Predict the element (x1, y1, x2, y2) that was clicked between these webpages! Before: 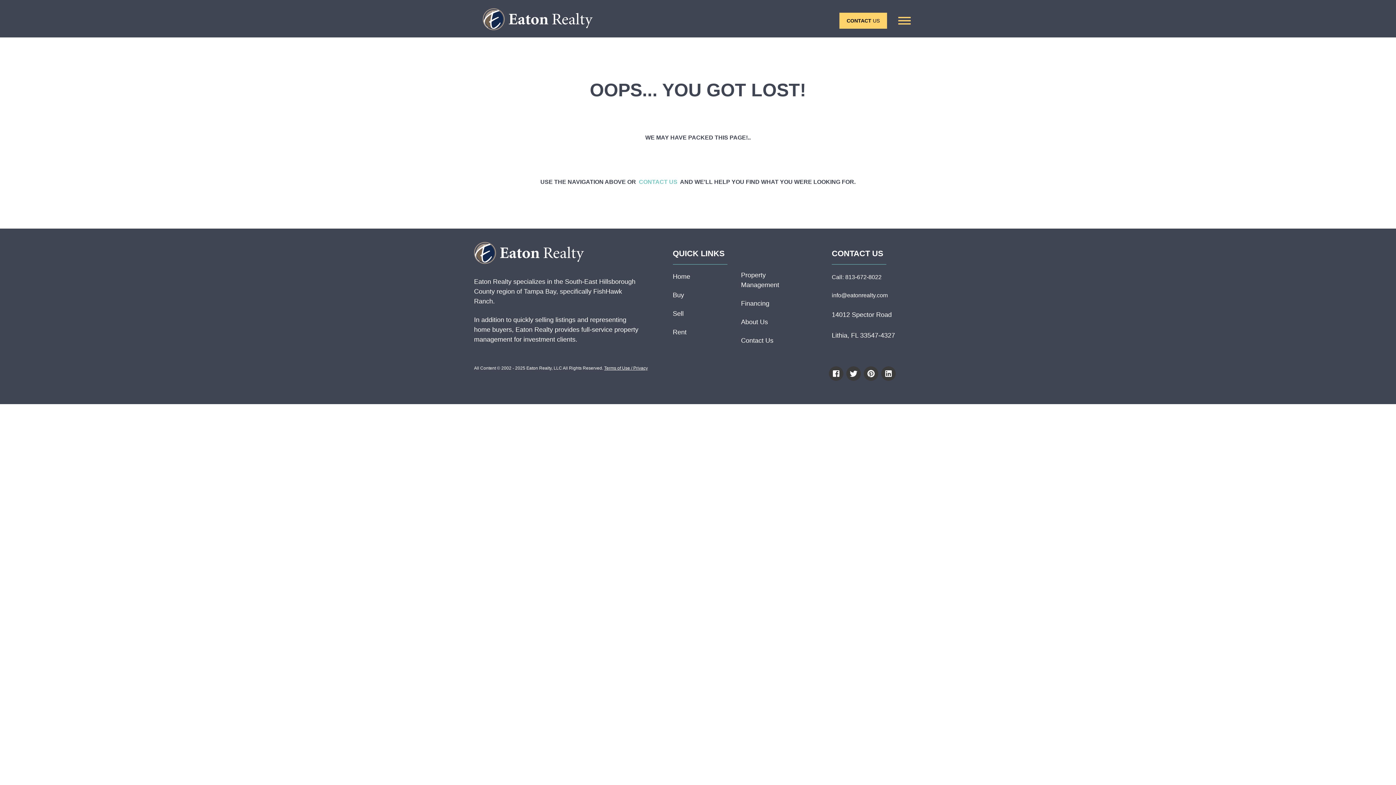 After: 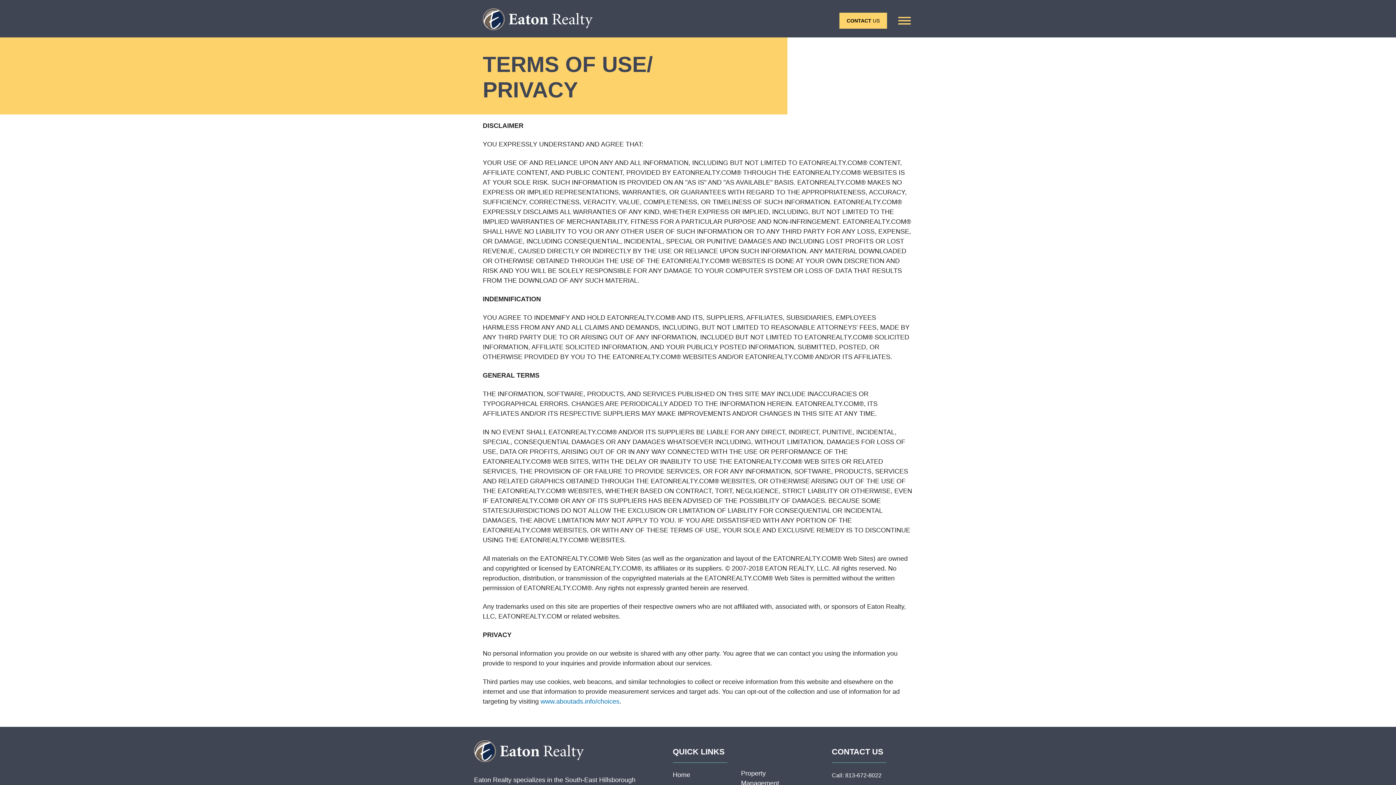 Action: label: Terms of Use / Privacy bbox: (604, 365, 648, 370)